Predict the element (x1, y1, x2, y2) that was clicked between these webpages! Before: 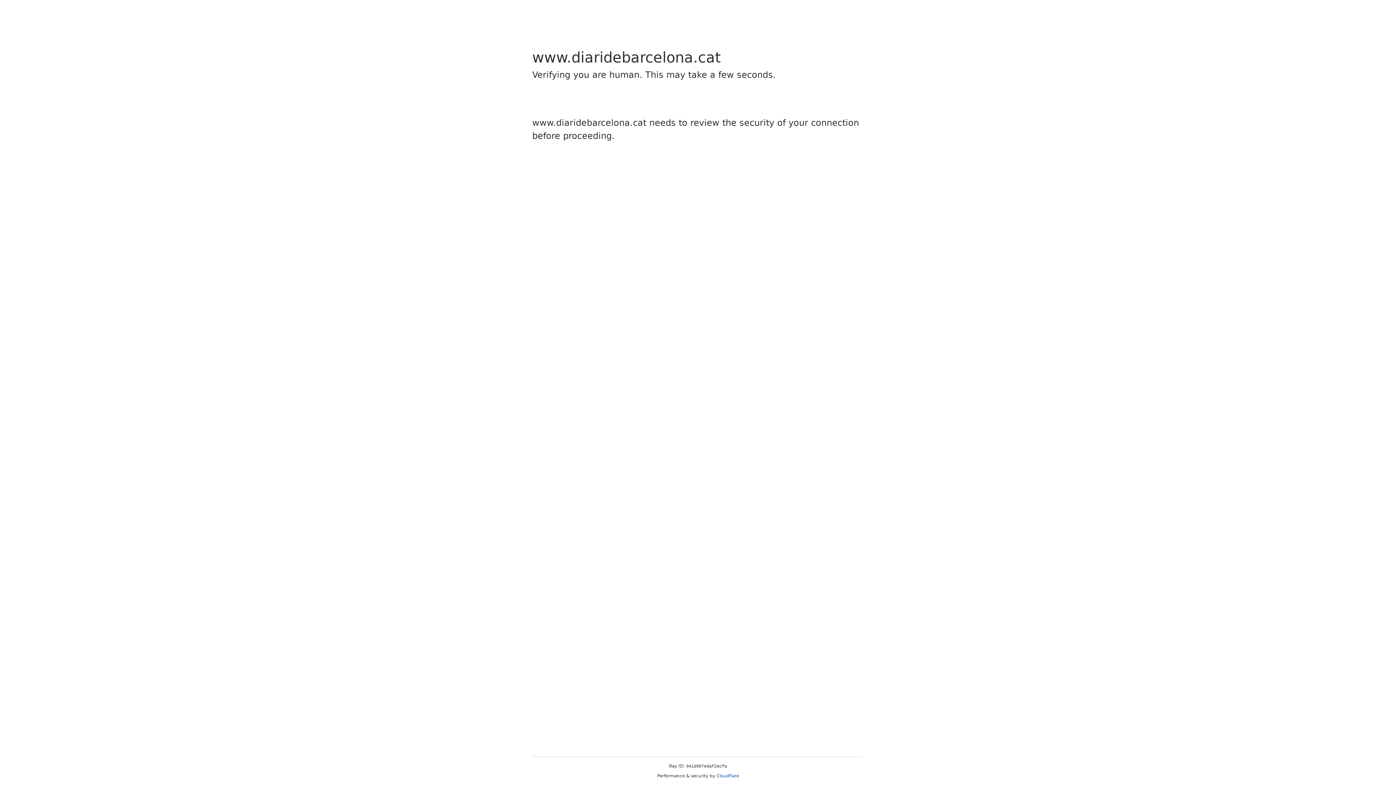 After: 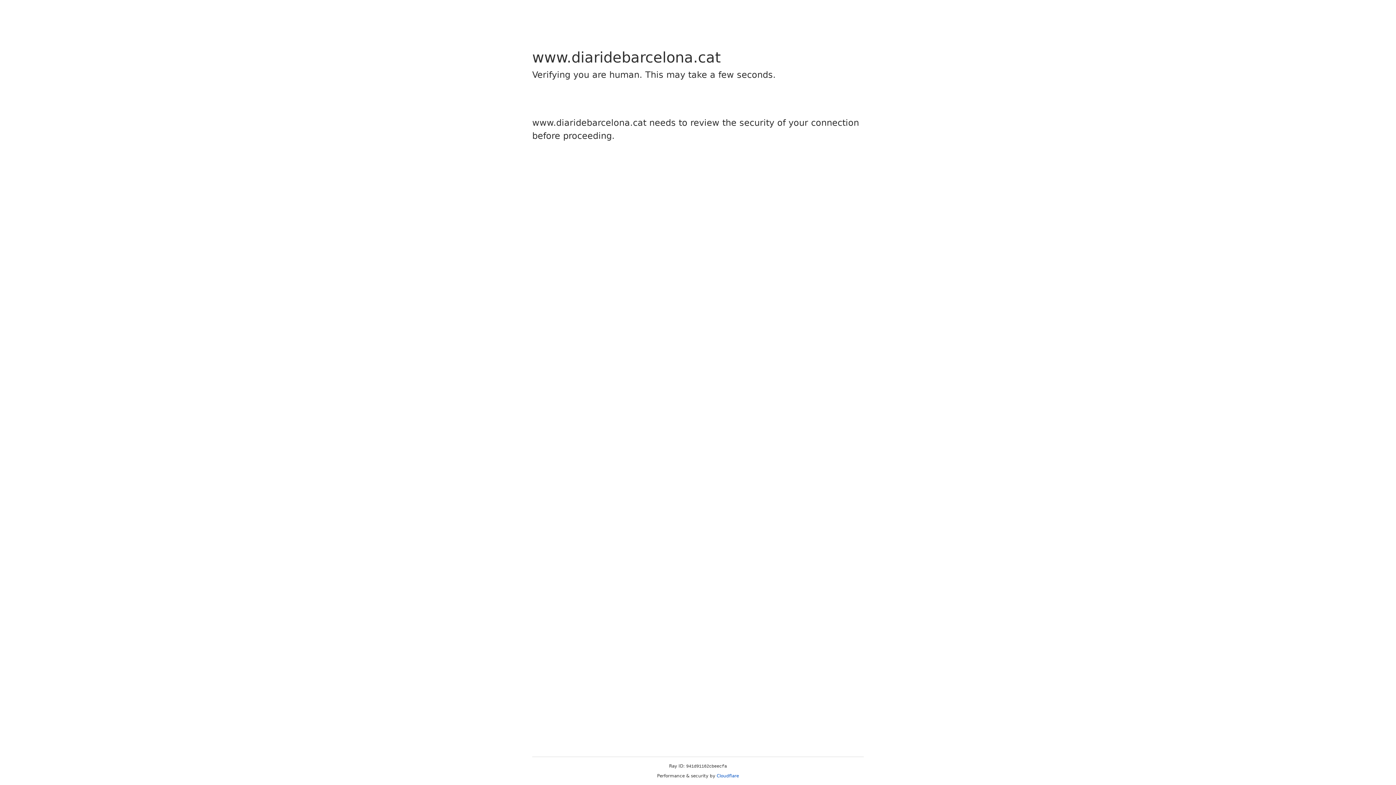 Action: label: Cloudflare bbox: (716, 773, 739, 778)